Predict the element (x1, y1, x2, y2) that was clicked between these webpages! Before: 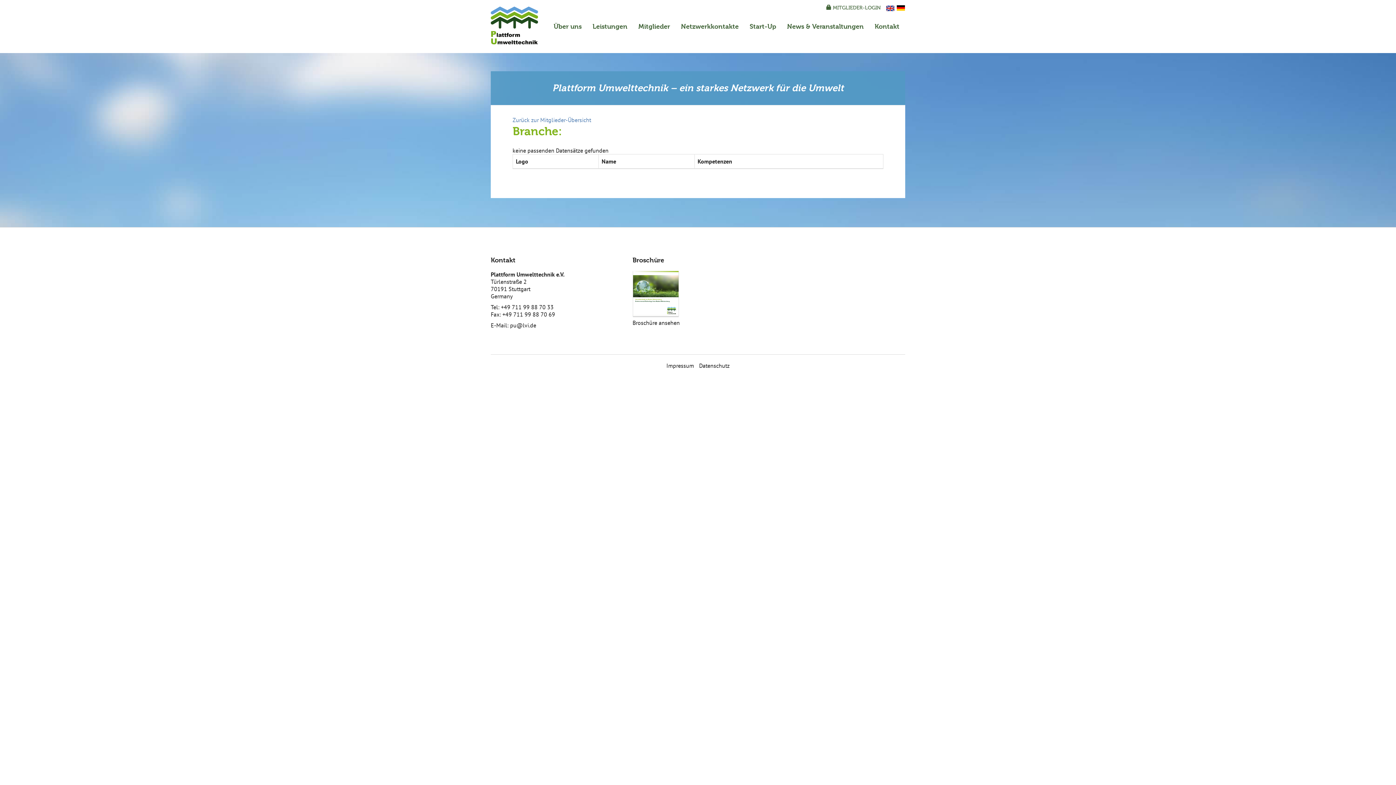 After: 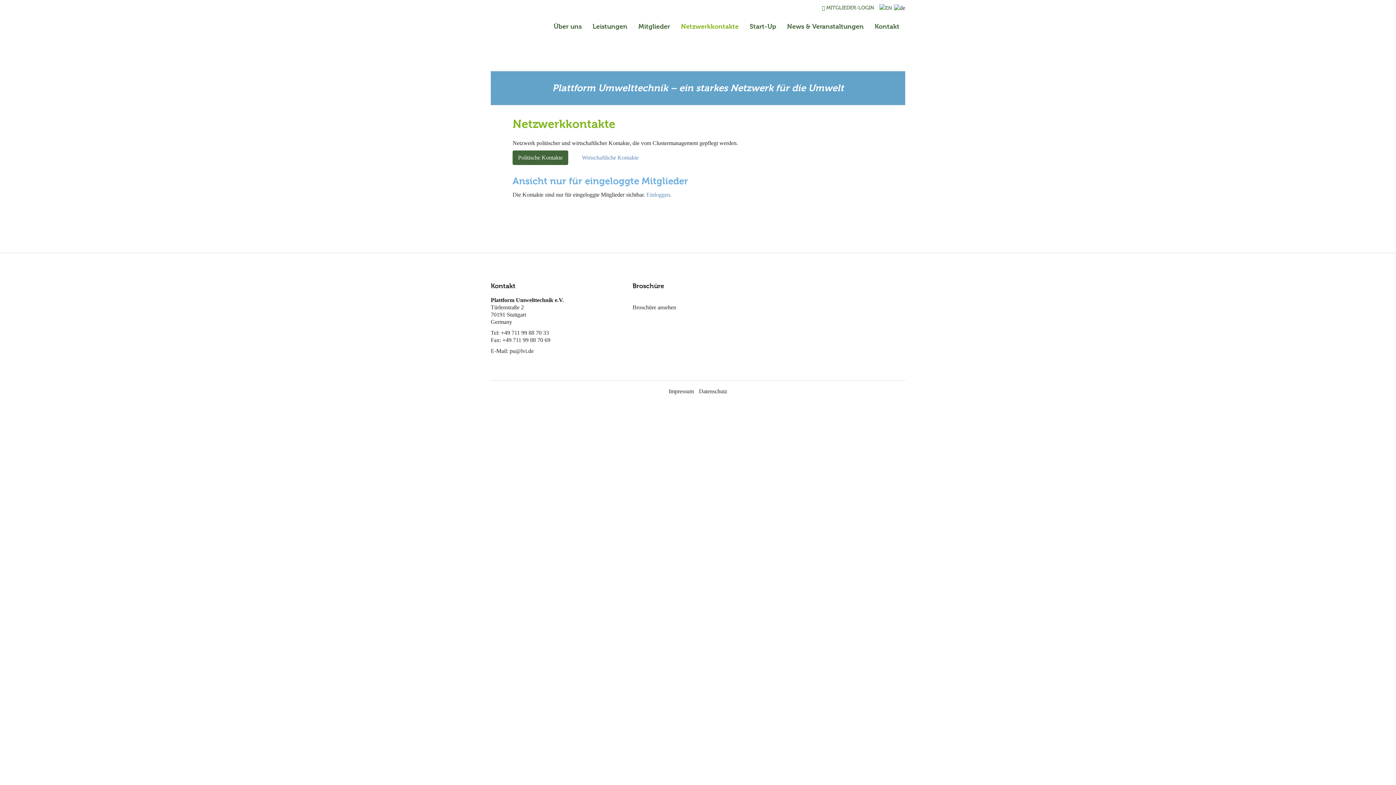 Action: bbox: (675, 18, 744, 33) label: Netzwerkkontakte